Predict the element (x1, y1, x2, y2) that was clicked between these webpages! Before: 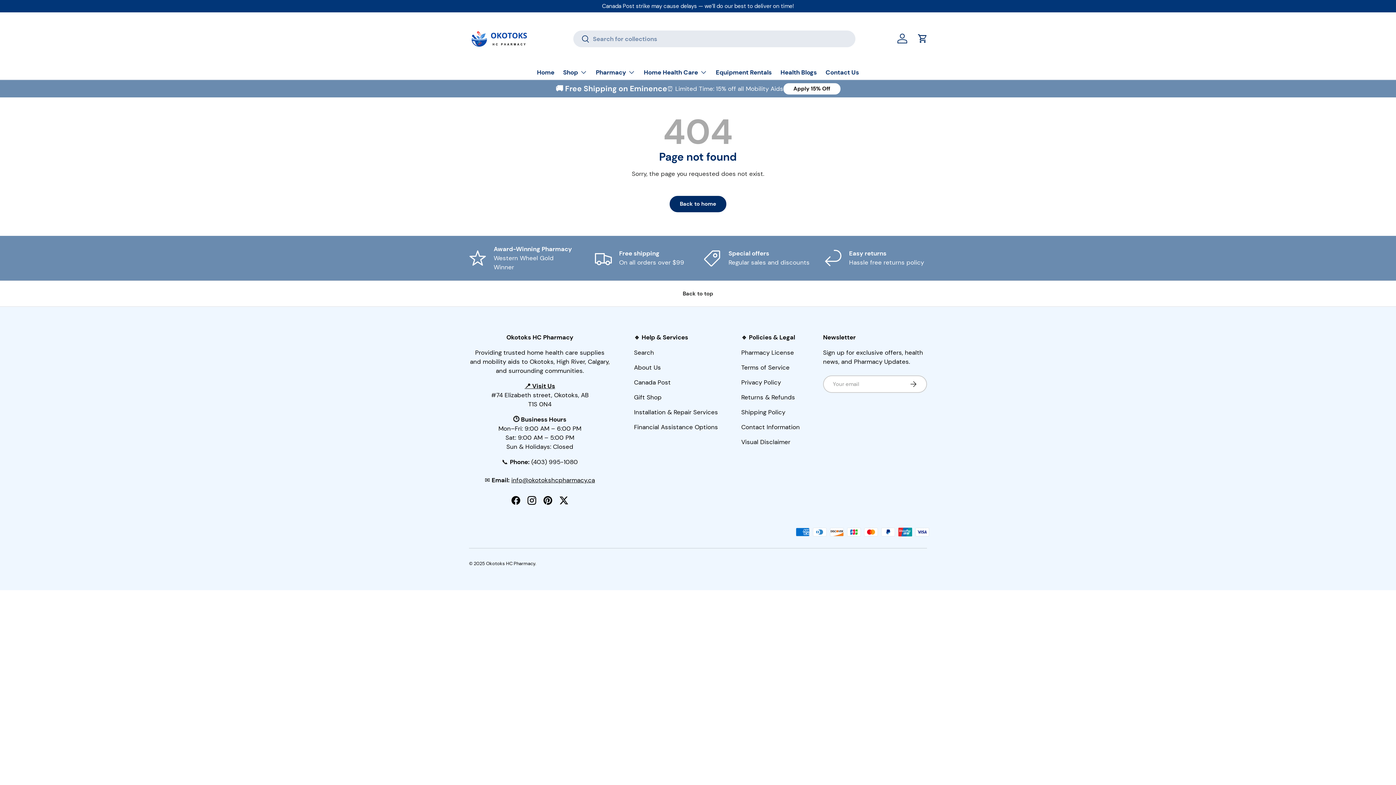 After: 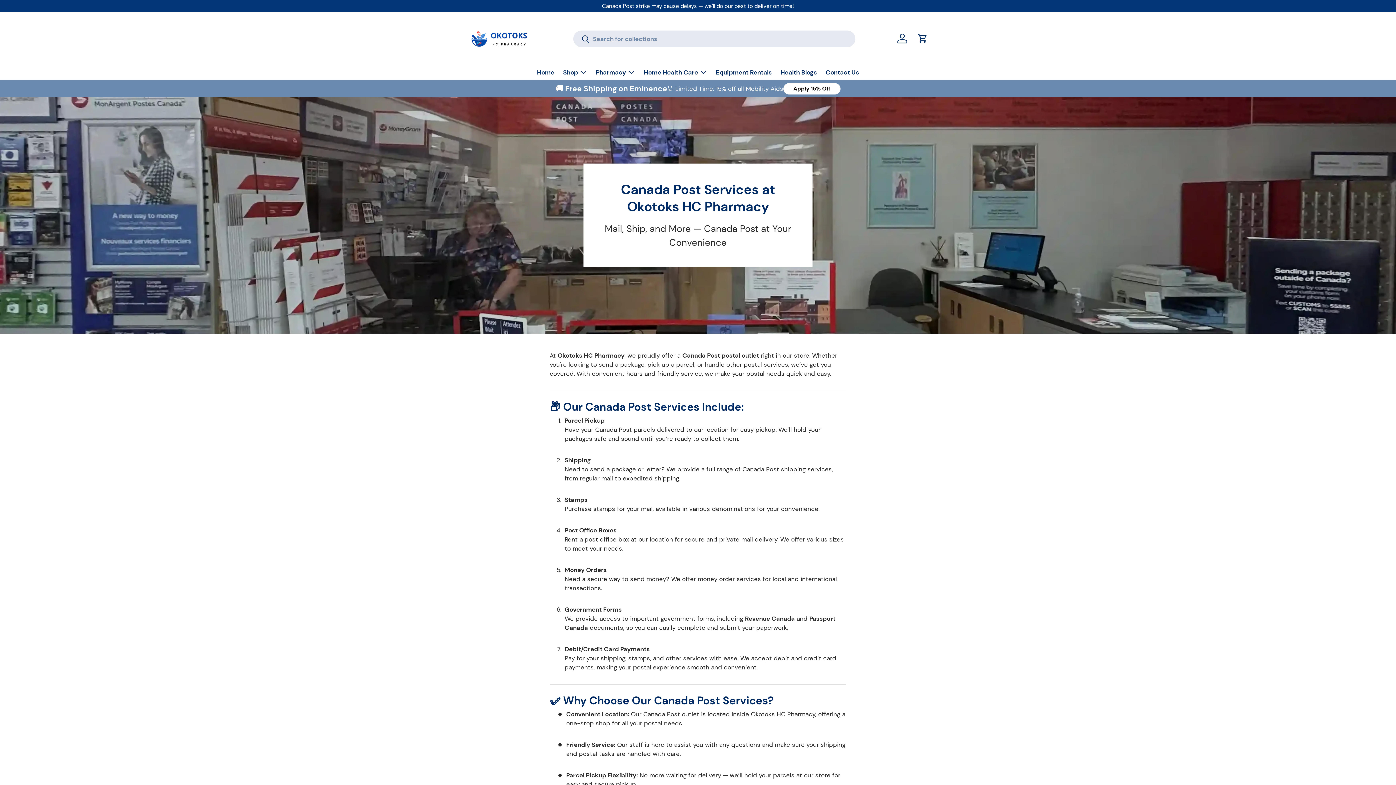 Action: label: Canada Post bbox: (634, 378, 670, 386)